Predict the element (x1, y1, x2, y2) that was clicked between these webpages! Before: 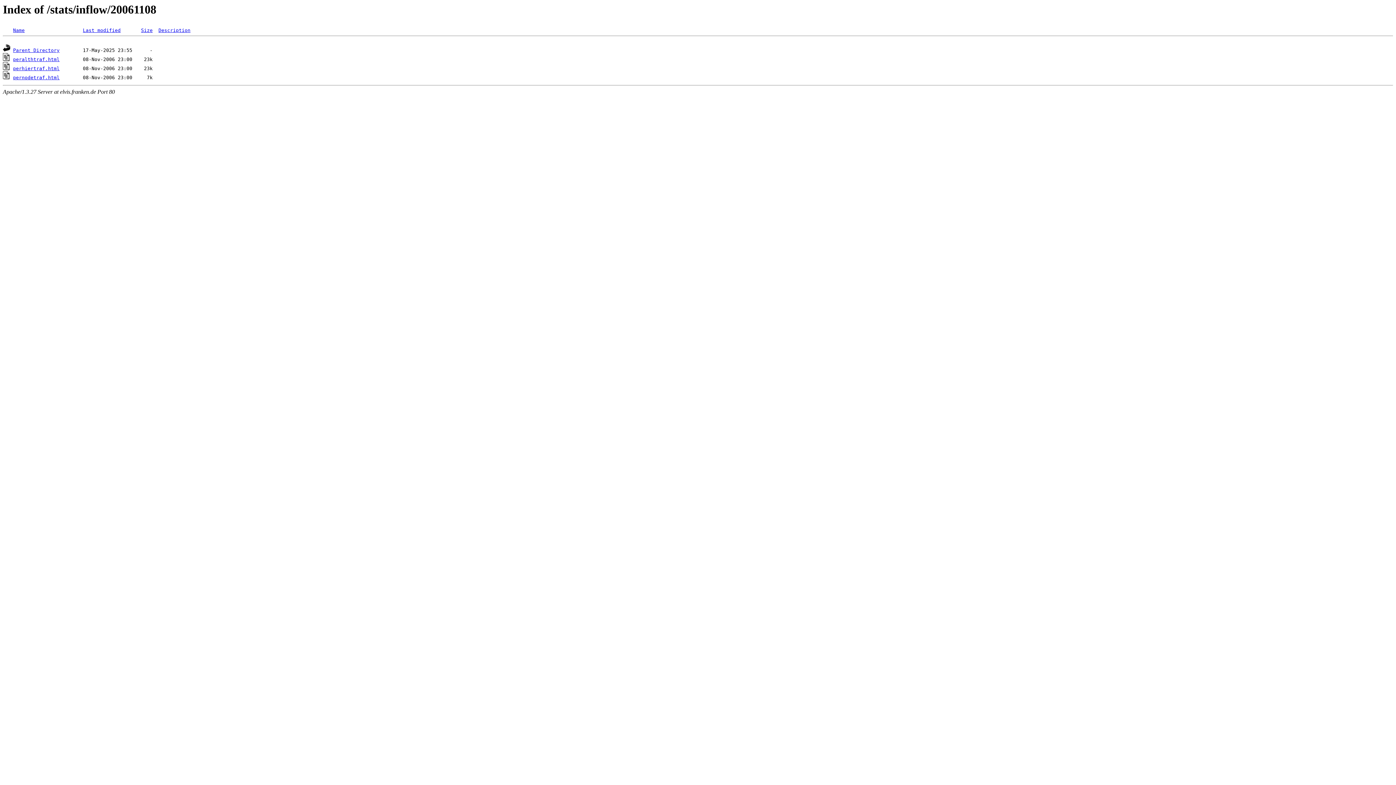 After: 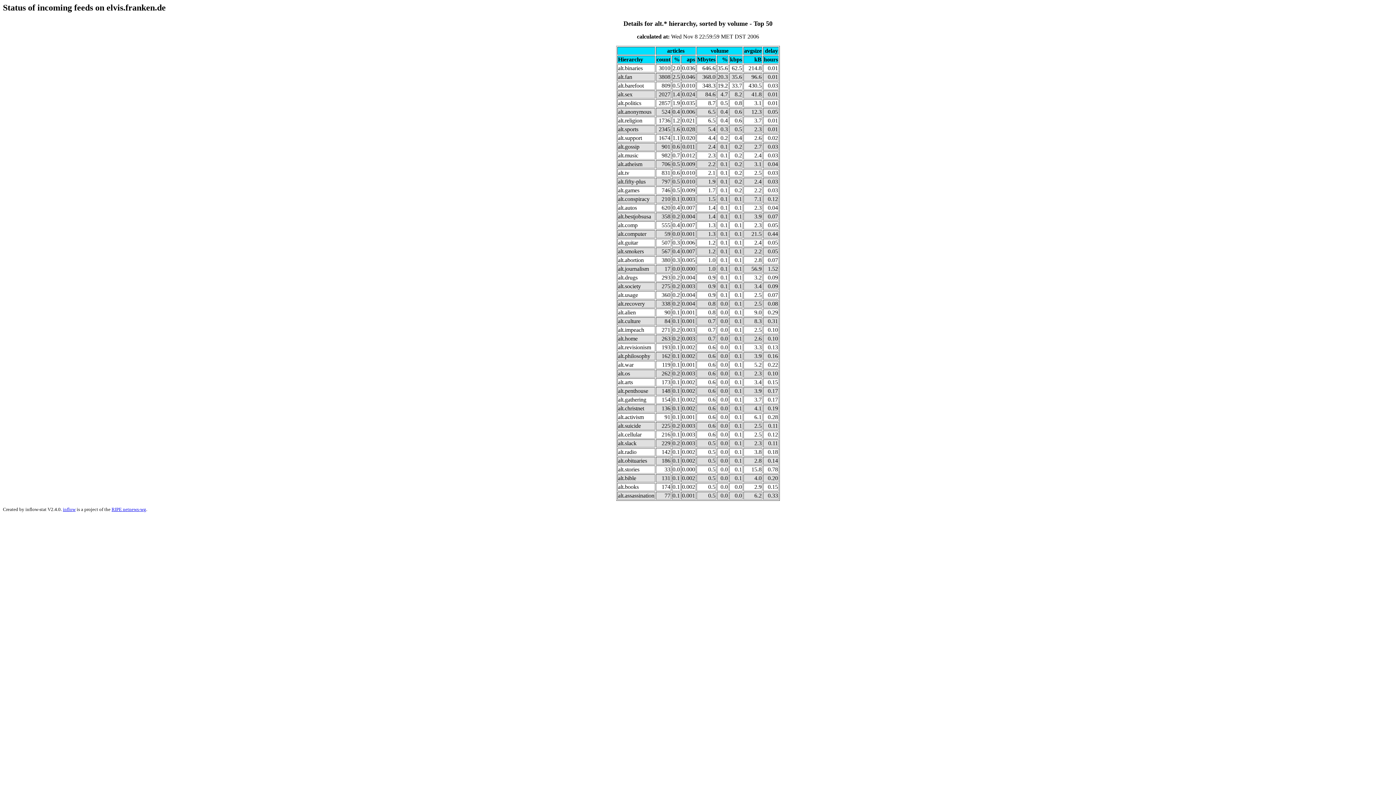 Action: bbox: (13, 56, 59, 62) label: peralthtraf.html